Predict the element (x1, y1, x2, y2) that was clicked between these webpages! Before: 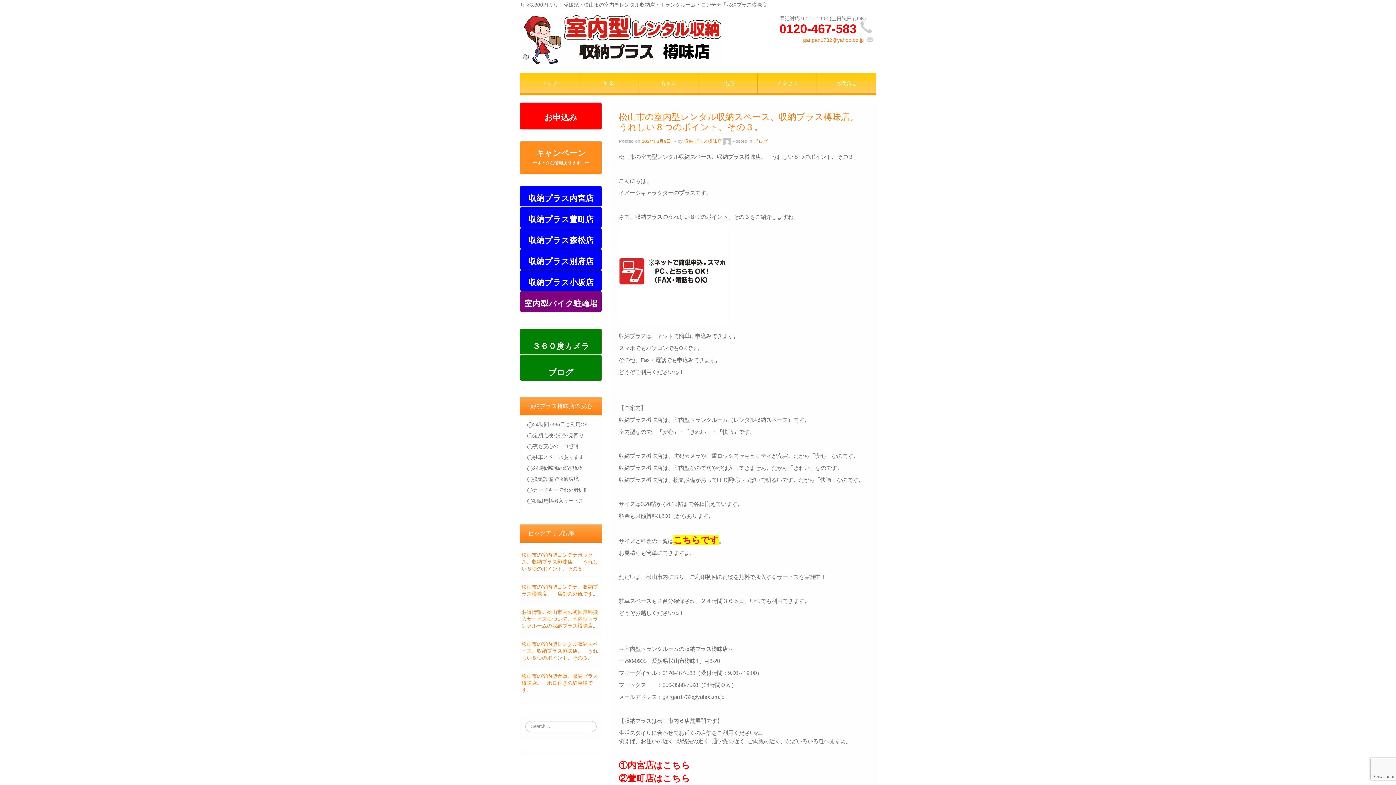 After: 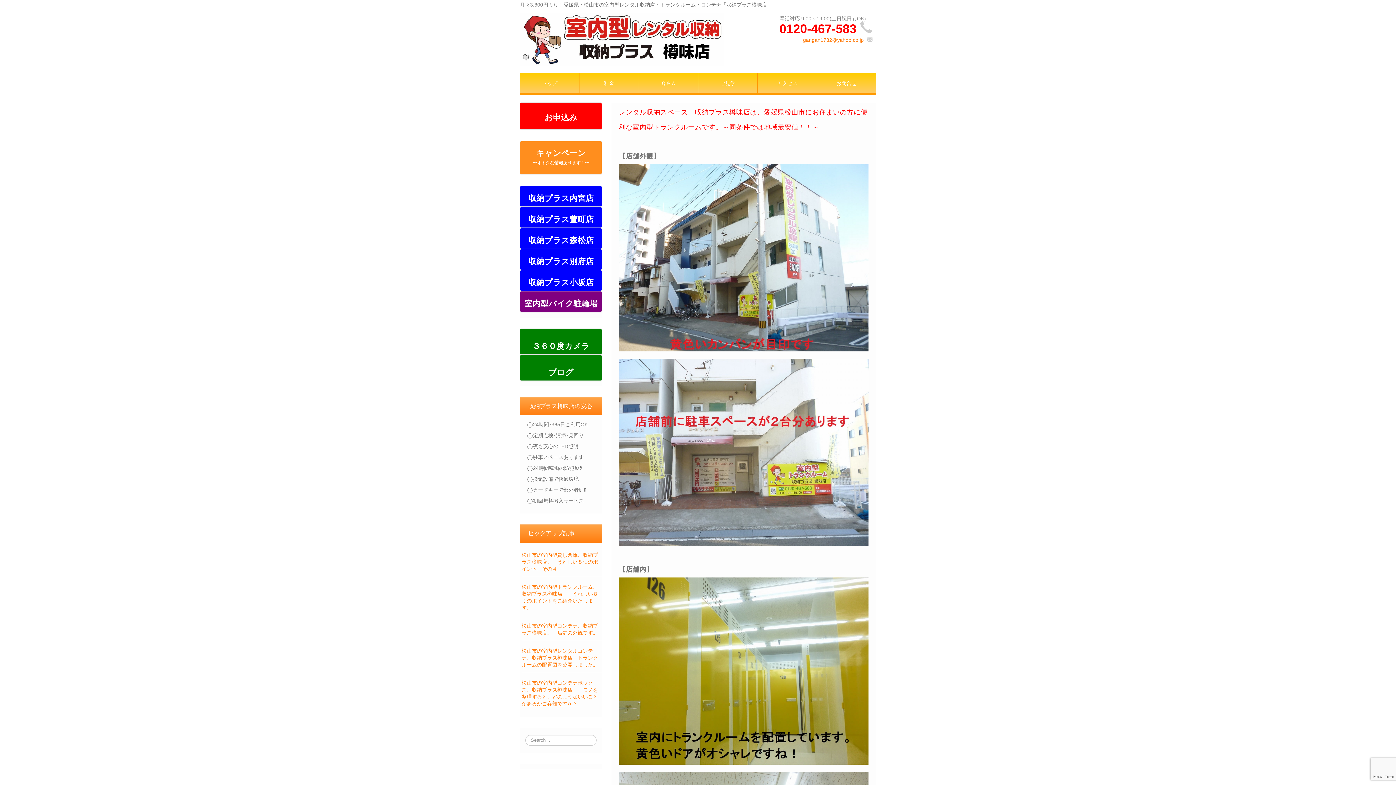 Action: bbox: (520, 36, 724, 41)